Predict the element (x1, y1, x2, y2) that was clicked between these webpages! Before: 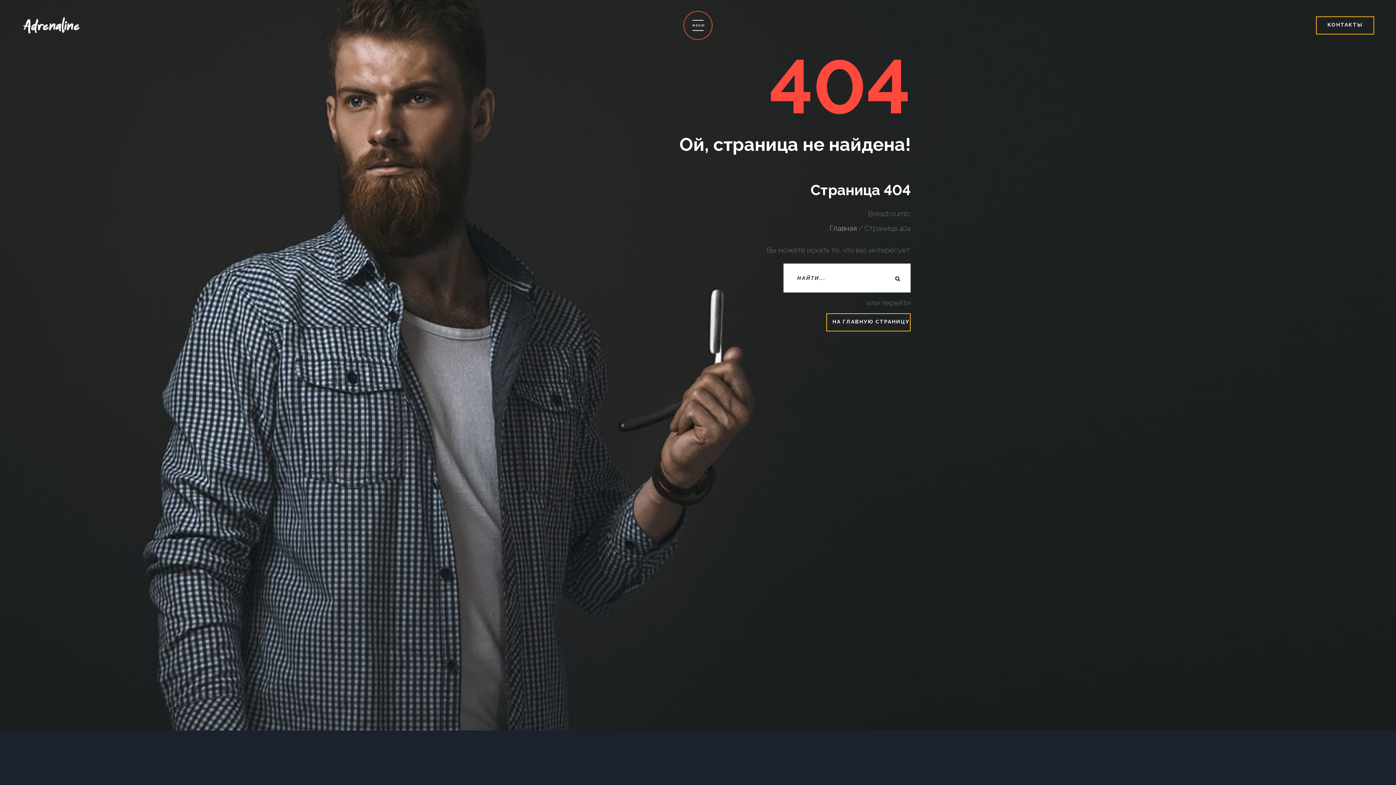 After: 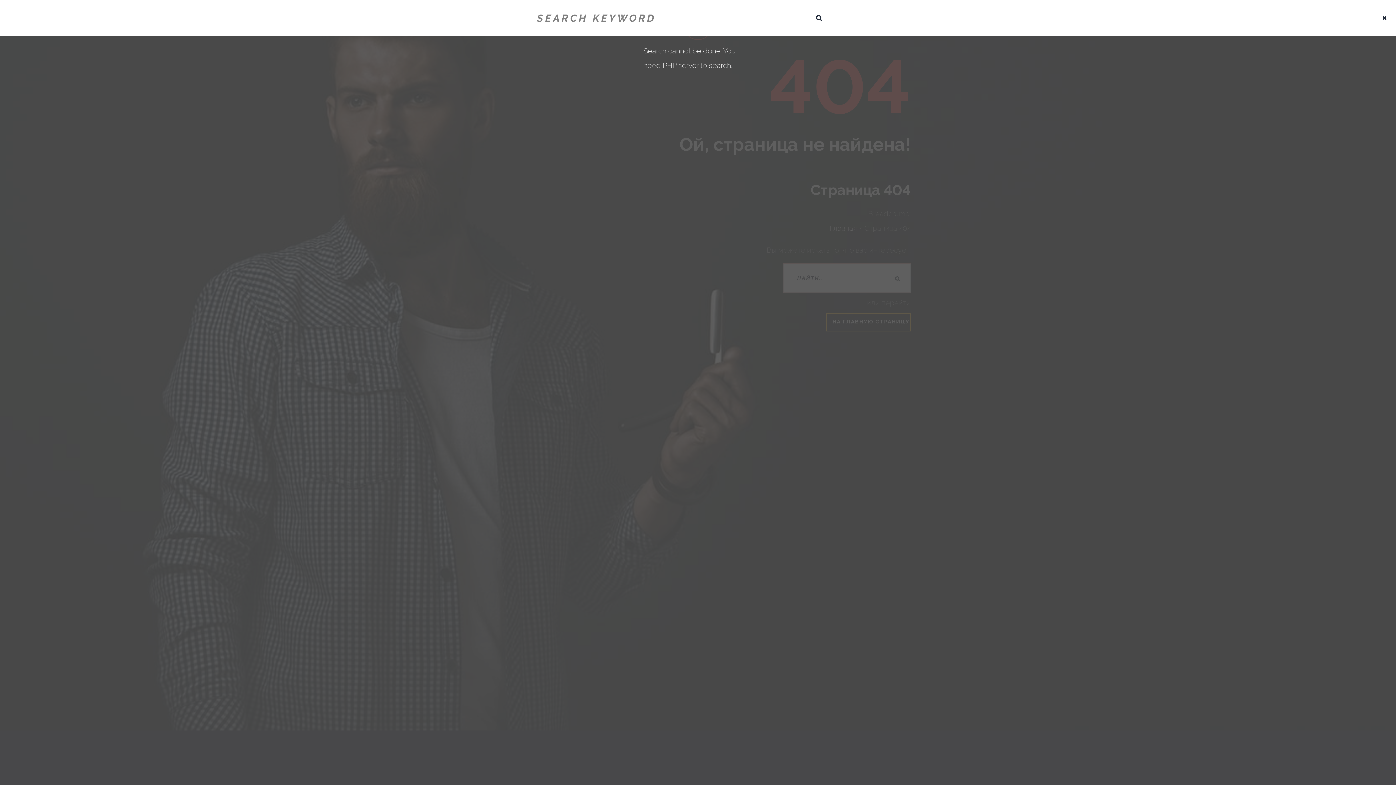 Action: label: КЛЮЧЕВЫЕ СЛОВА ДЛЯ ПОИСКА bbox: (889, 263, 910, 292)